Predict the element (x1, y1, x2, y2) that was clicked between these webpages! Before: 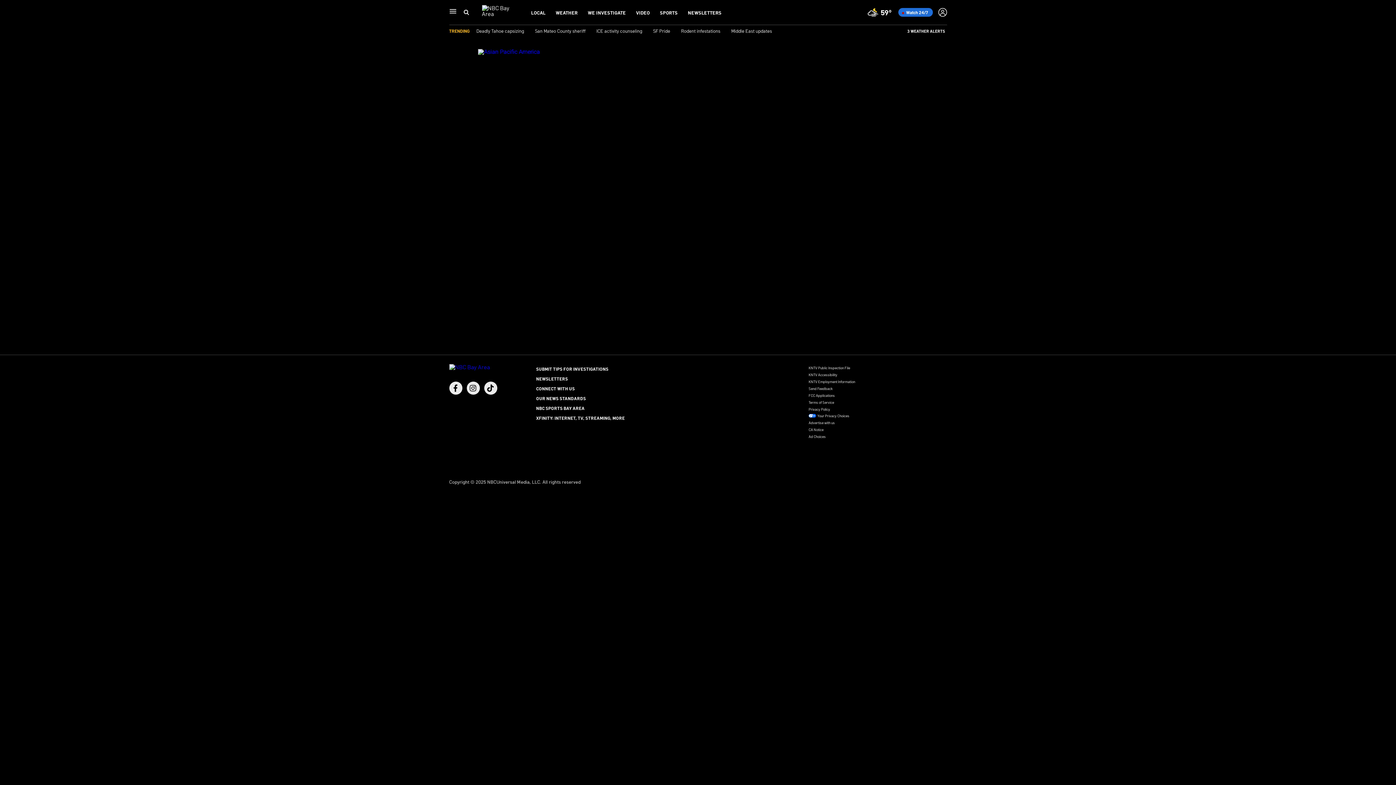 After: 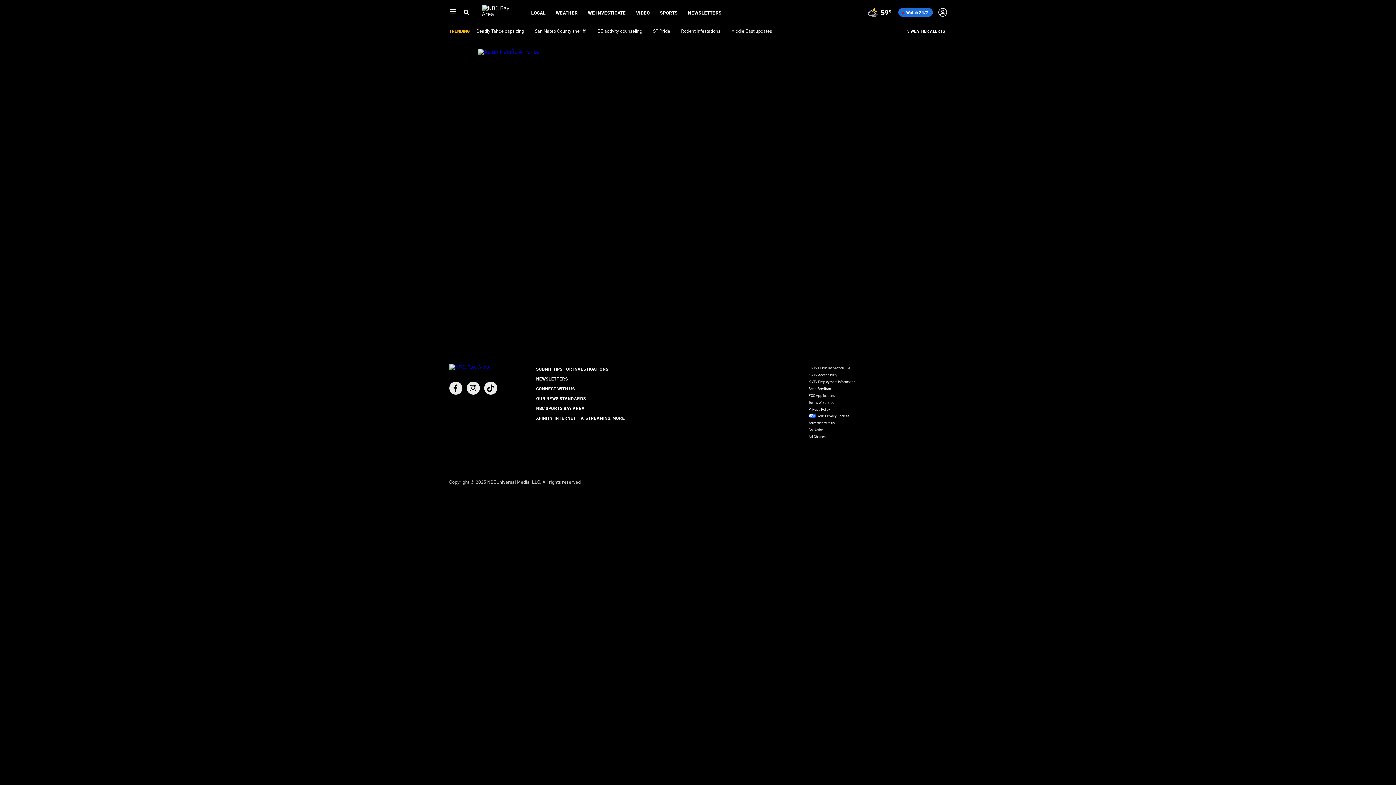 Action: bbox: (808, 406, 830, 411) label: Privacy Policy